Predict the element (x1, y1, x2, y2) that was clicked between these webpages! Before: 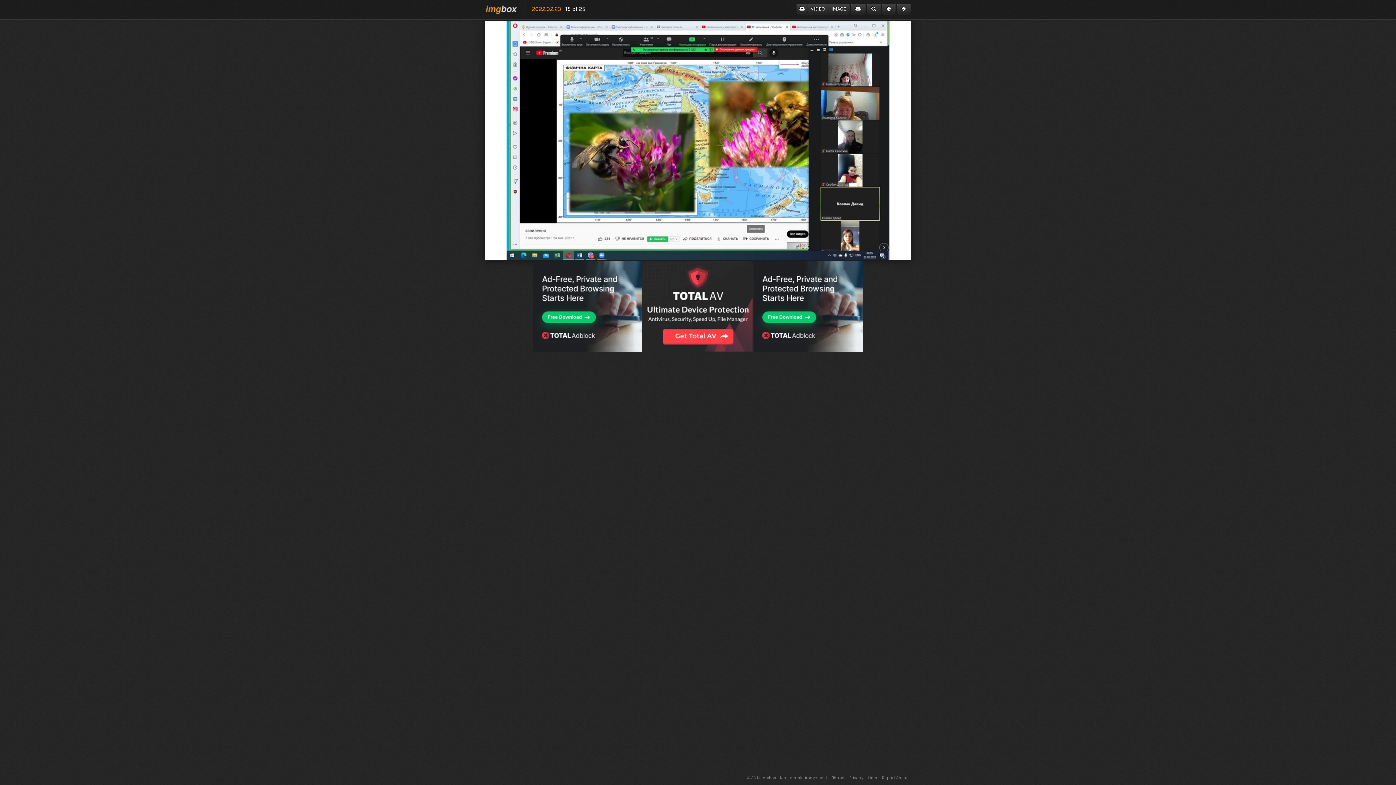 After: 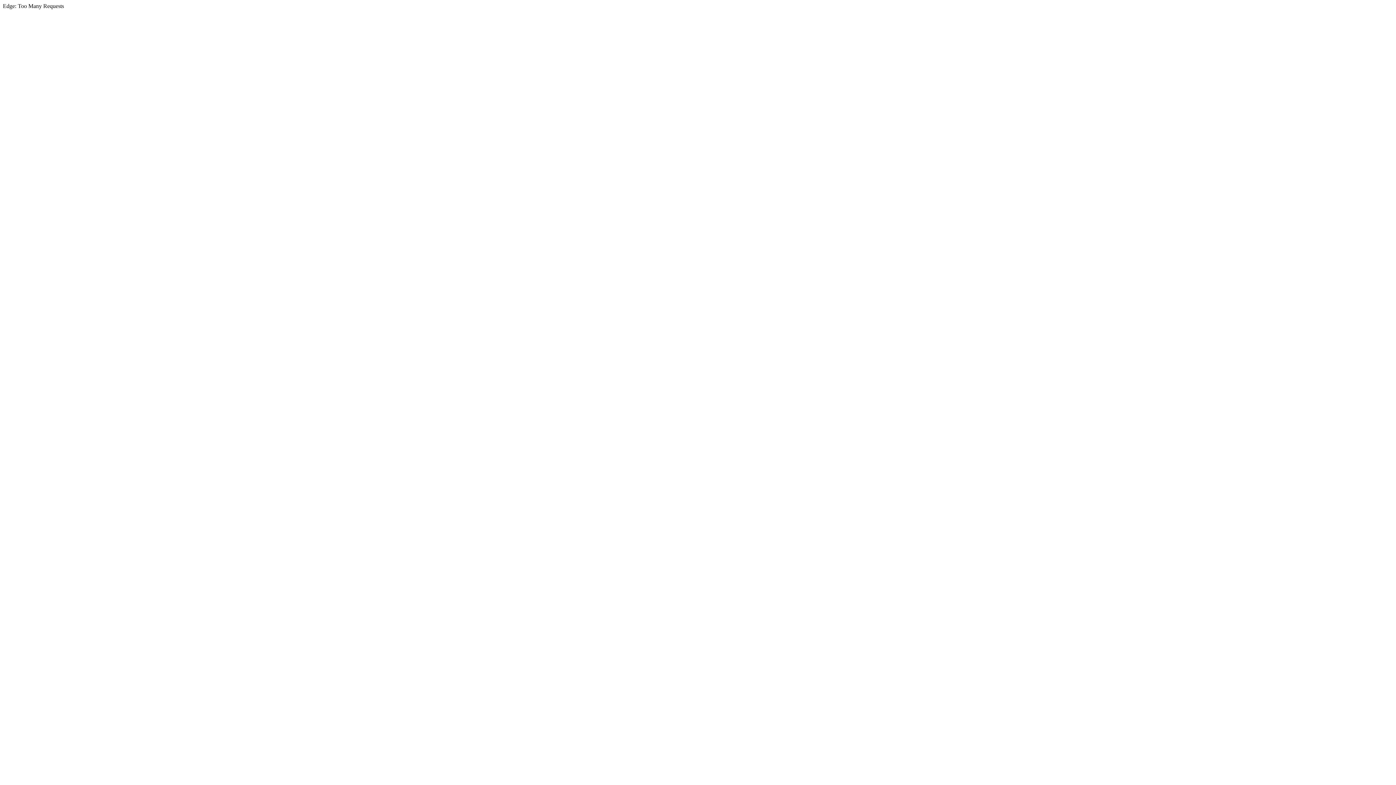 Action: bbox: (485, 136, 910, 143)